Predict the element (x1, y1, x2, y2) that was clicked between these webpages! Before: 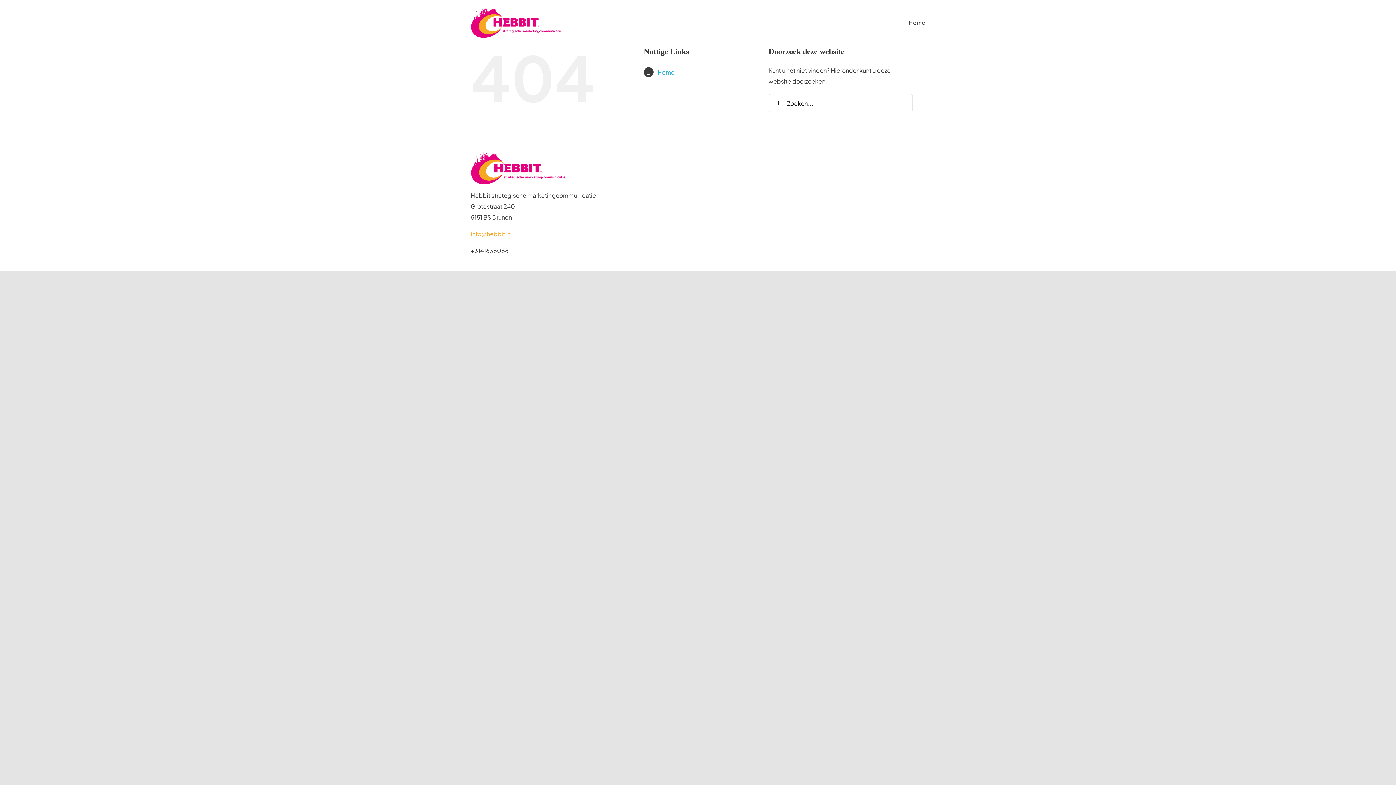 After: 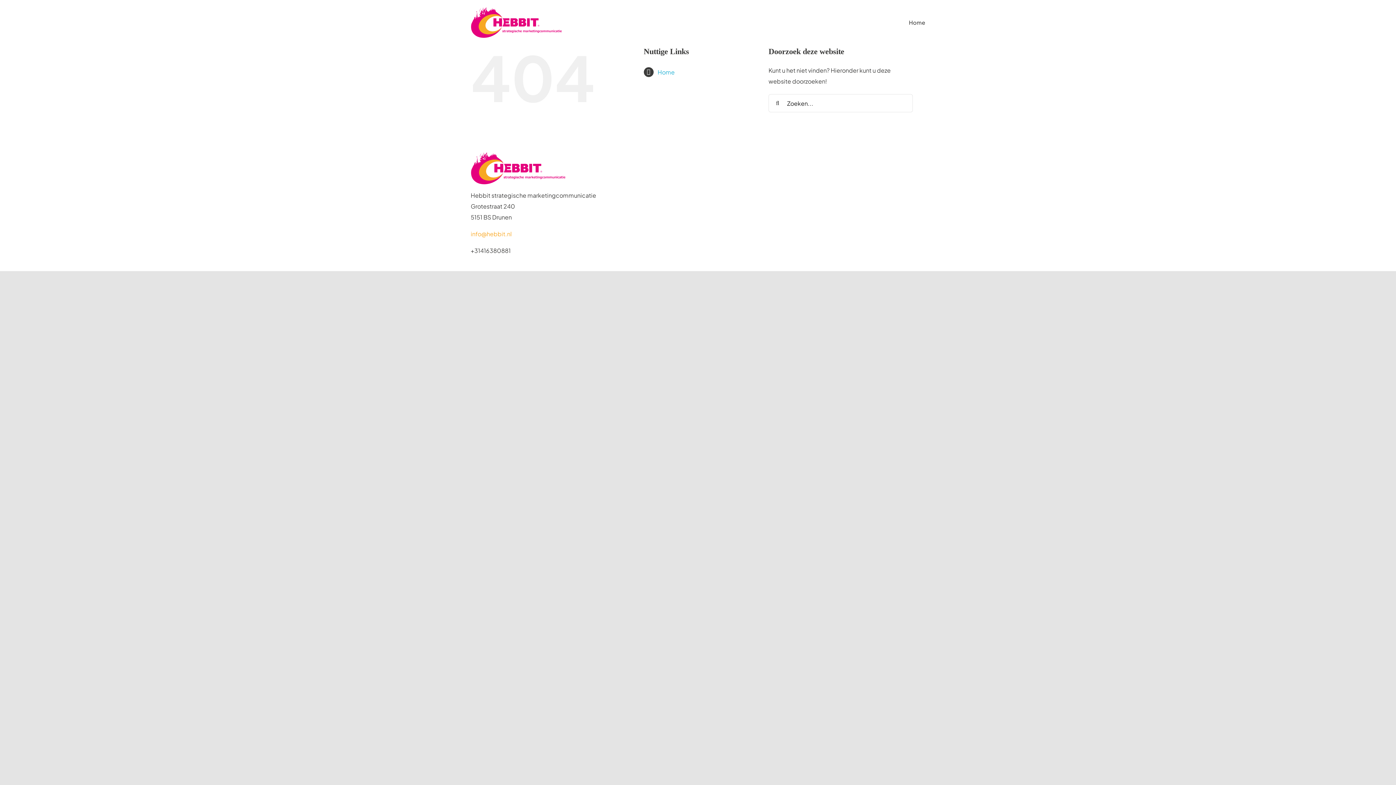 Action: bbox: (470, 230, 511, 237) label: info@hebbit.nl